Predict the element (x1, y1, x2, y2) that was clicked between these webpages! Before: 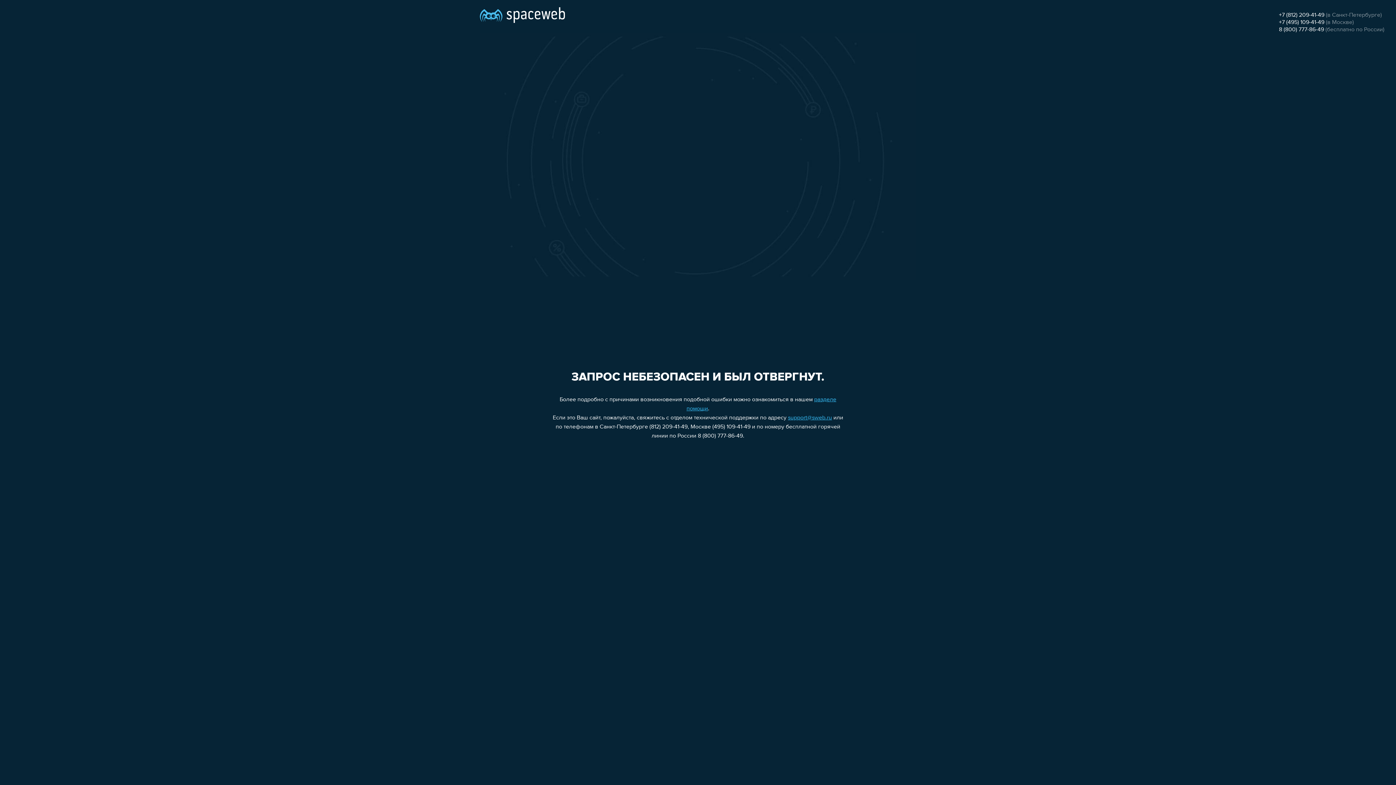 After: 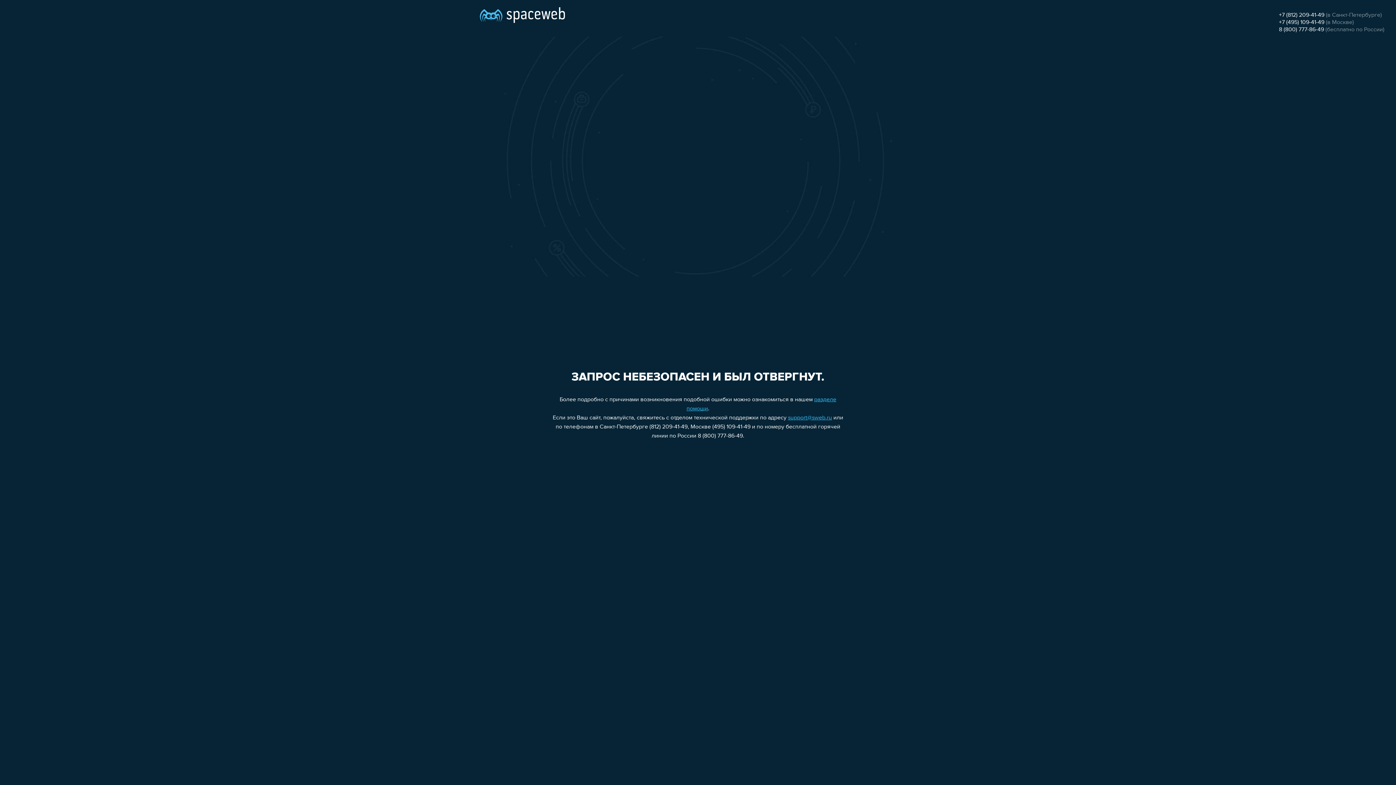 Action: label: support@sweb.ru bbox: (788, 415, 832, 421)